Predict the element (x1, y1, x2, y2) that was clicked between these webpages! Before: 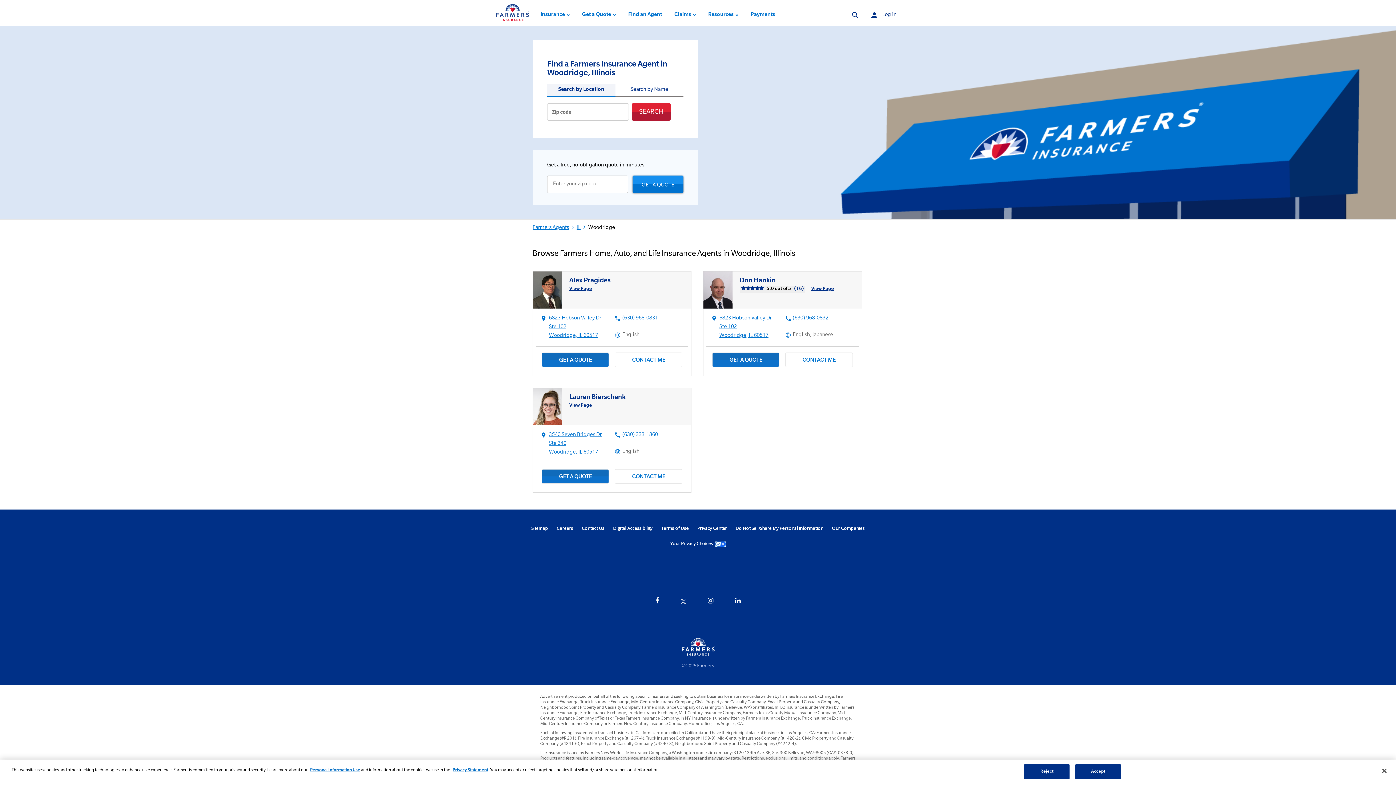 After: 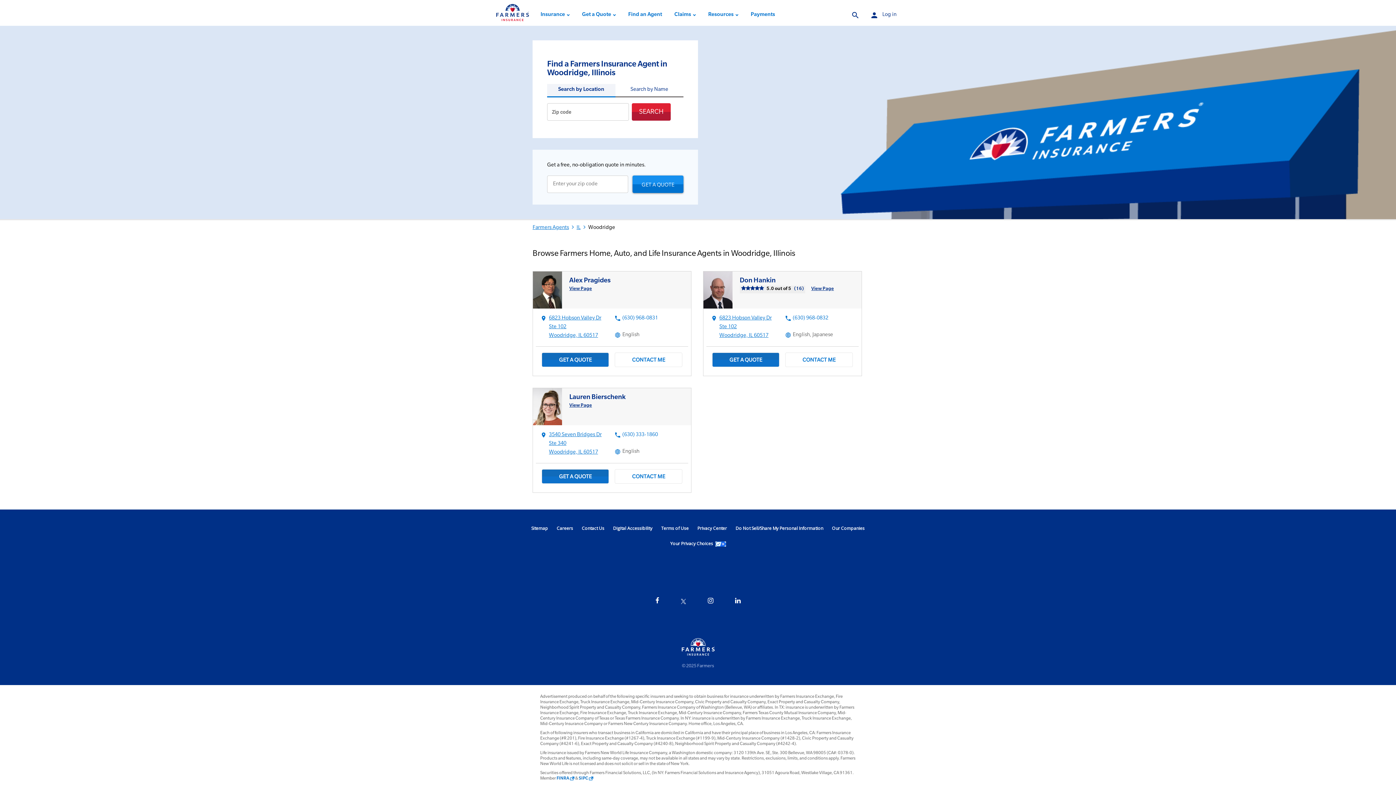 Action: label: Reject bbox: (1024, 764, 1069, 779)